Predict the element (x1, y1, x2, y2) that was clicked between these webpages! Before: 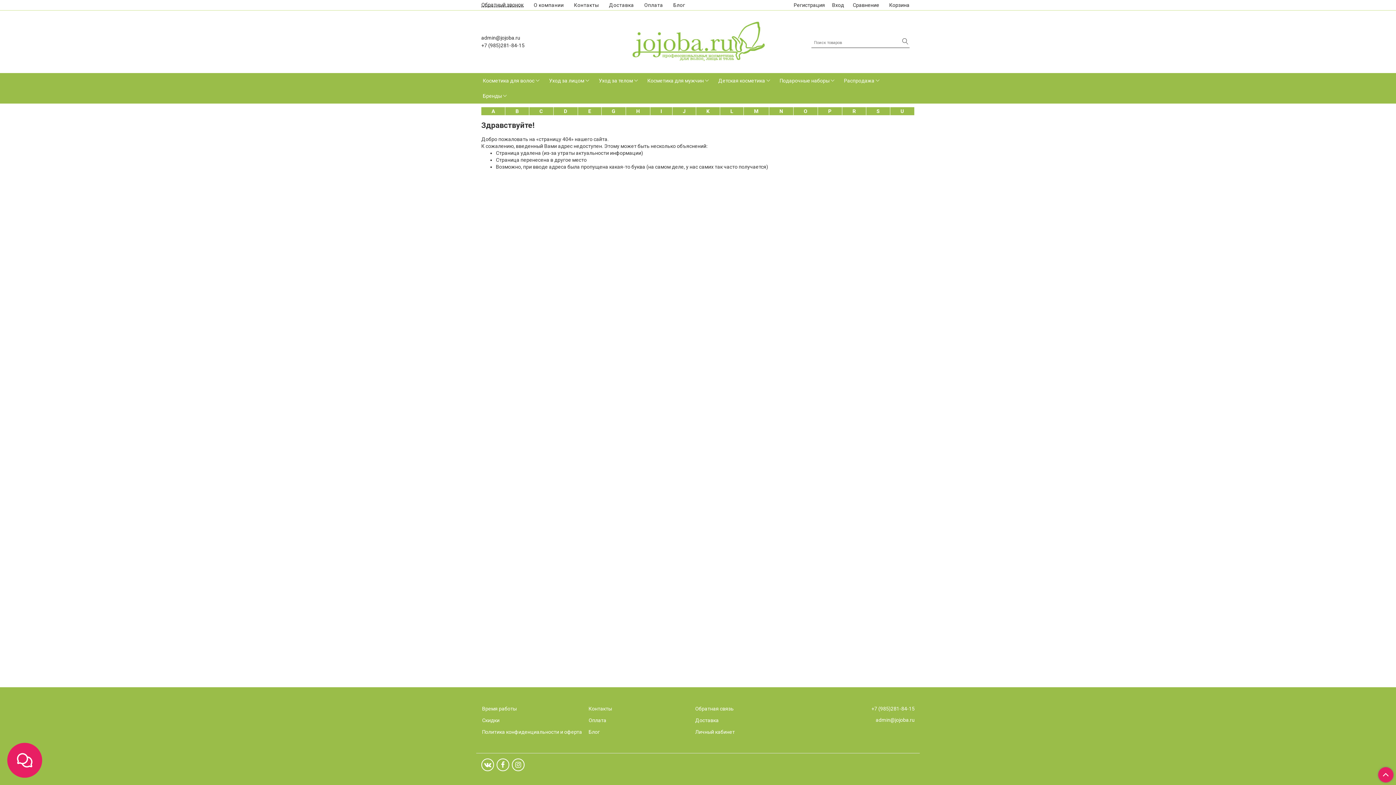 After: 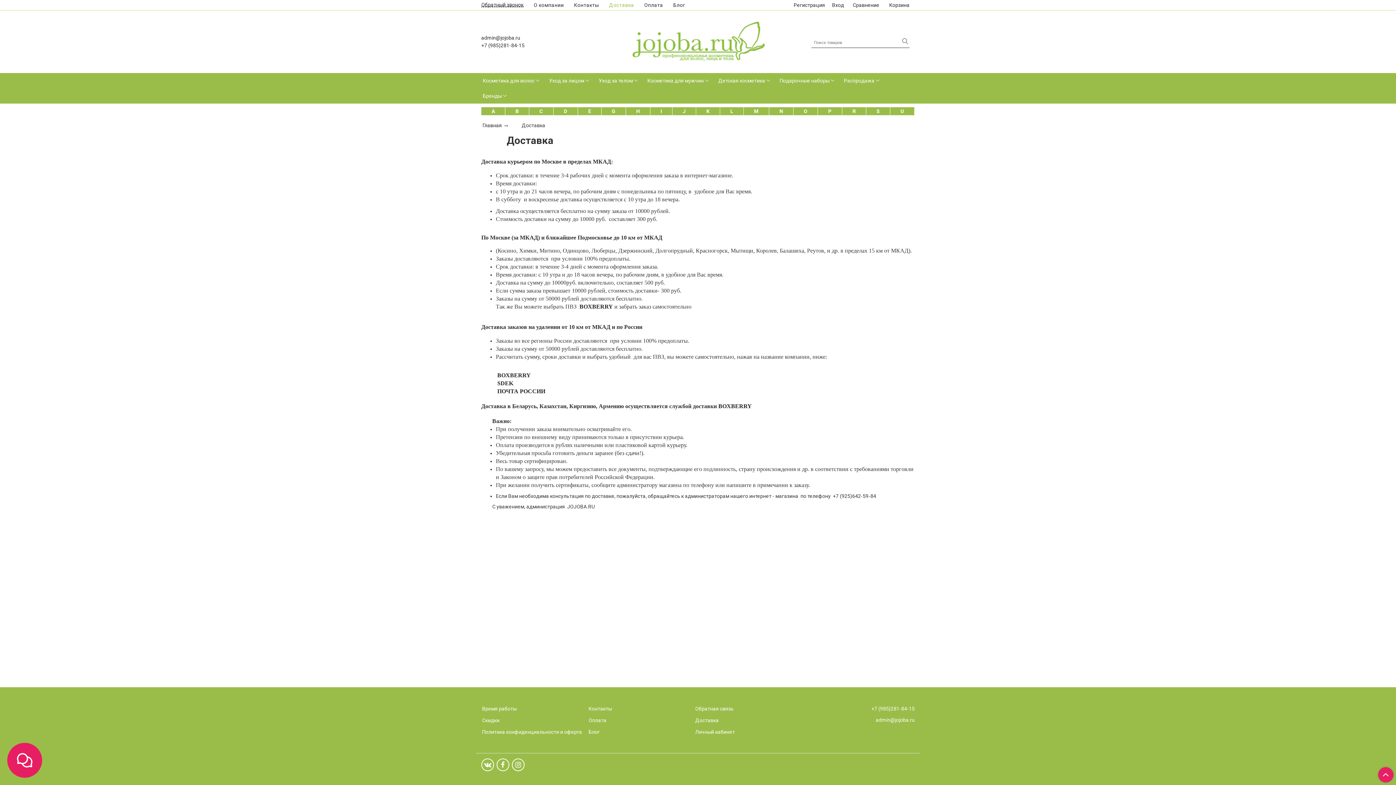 Action: bbox: (609, 0, 644, 10) label: Доставка